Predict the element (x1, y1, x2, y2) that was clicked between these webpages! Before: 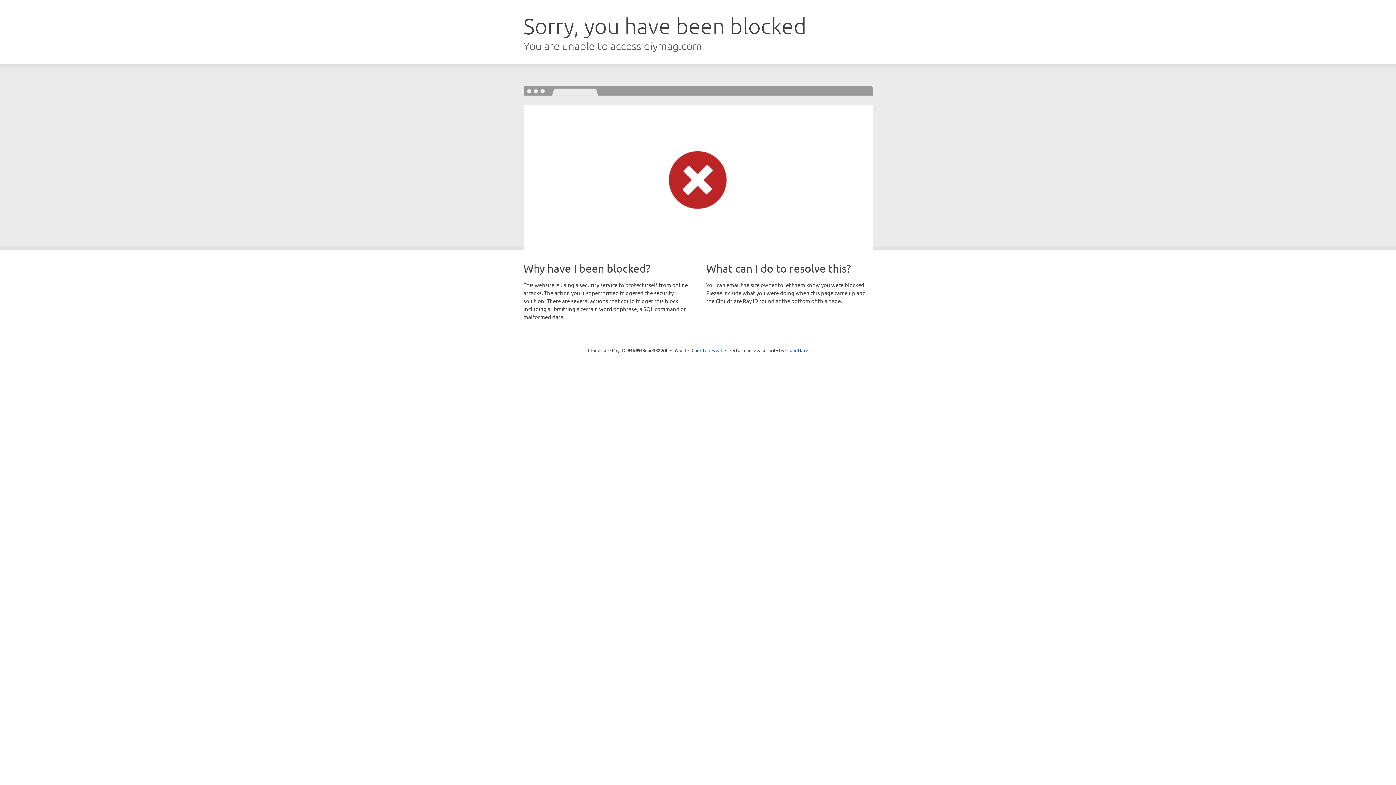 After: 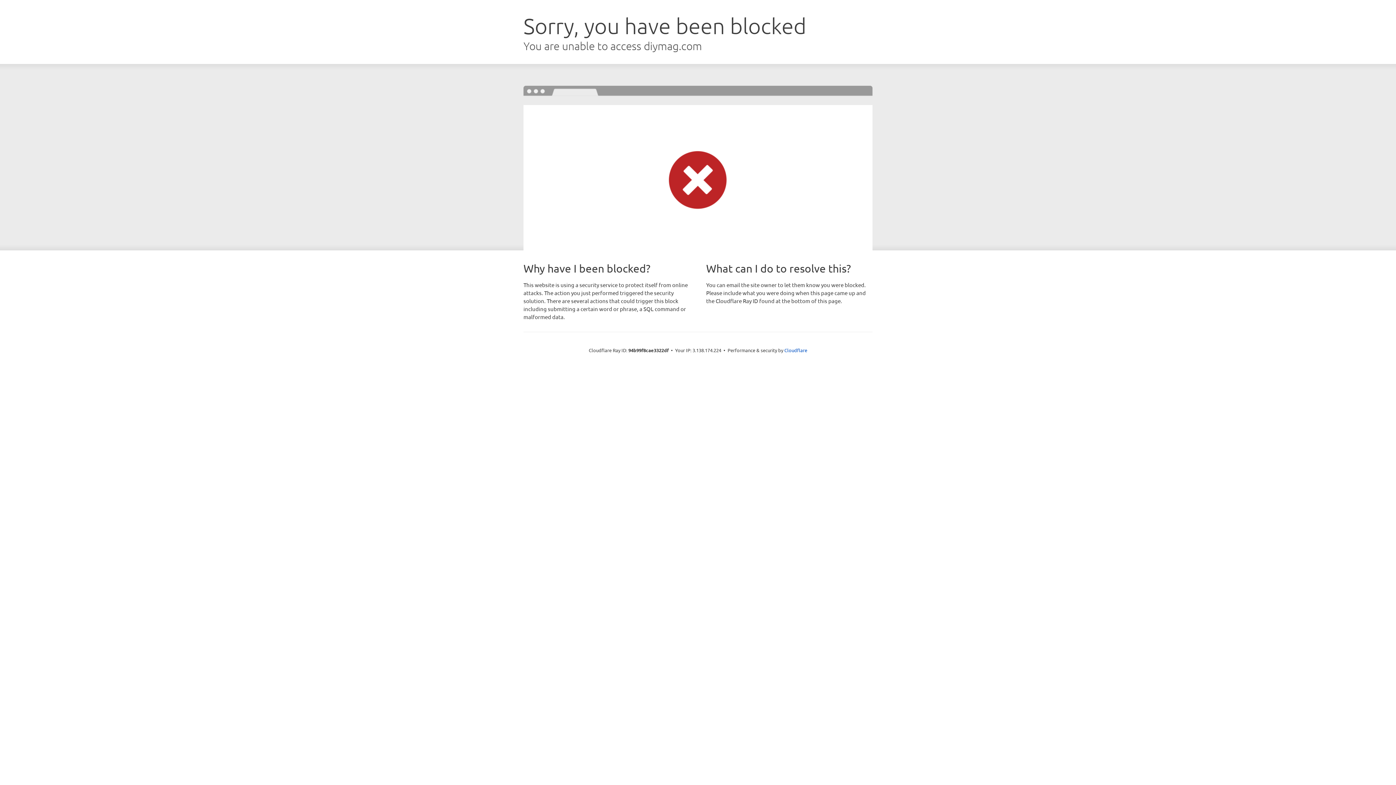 Action: bbox: (691, 346, 722, 353) label: Click to reveal